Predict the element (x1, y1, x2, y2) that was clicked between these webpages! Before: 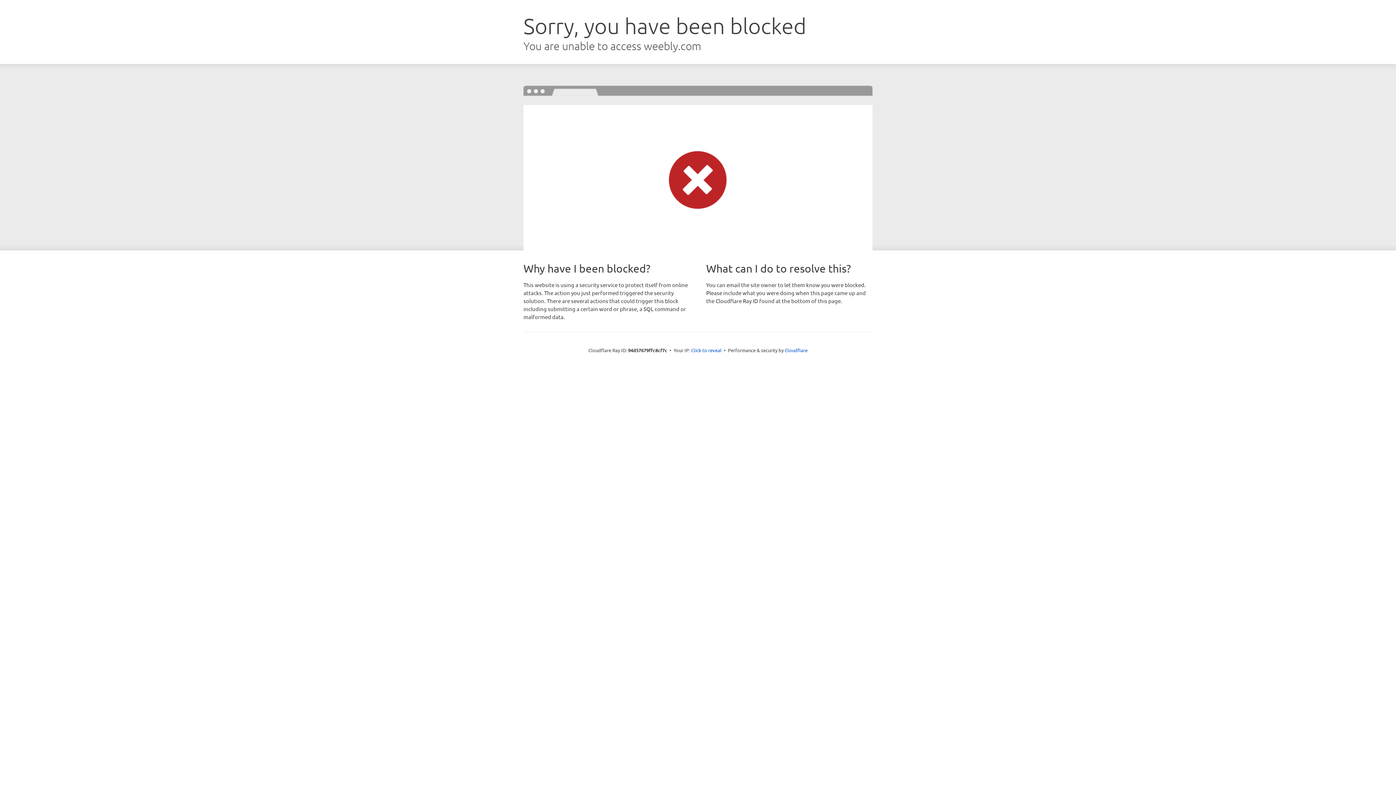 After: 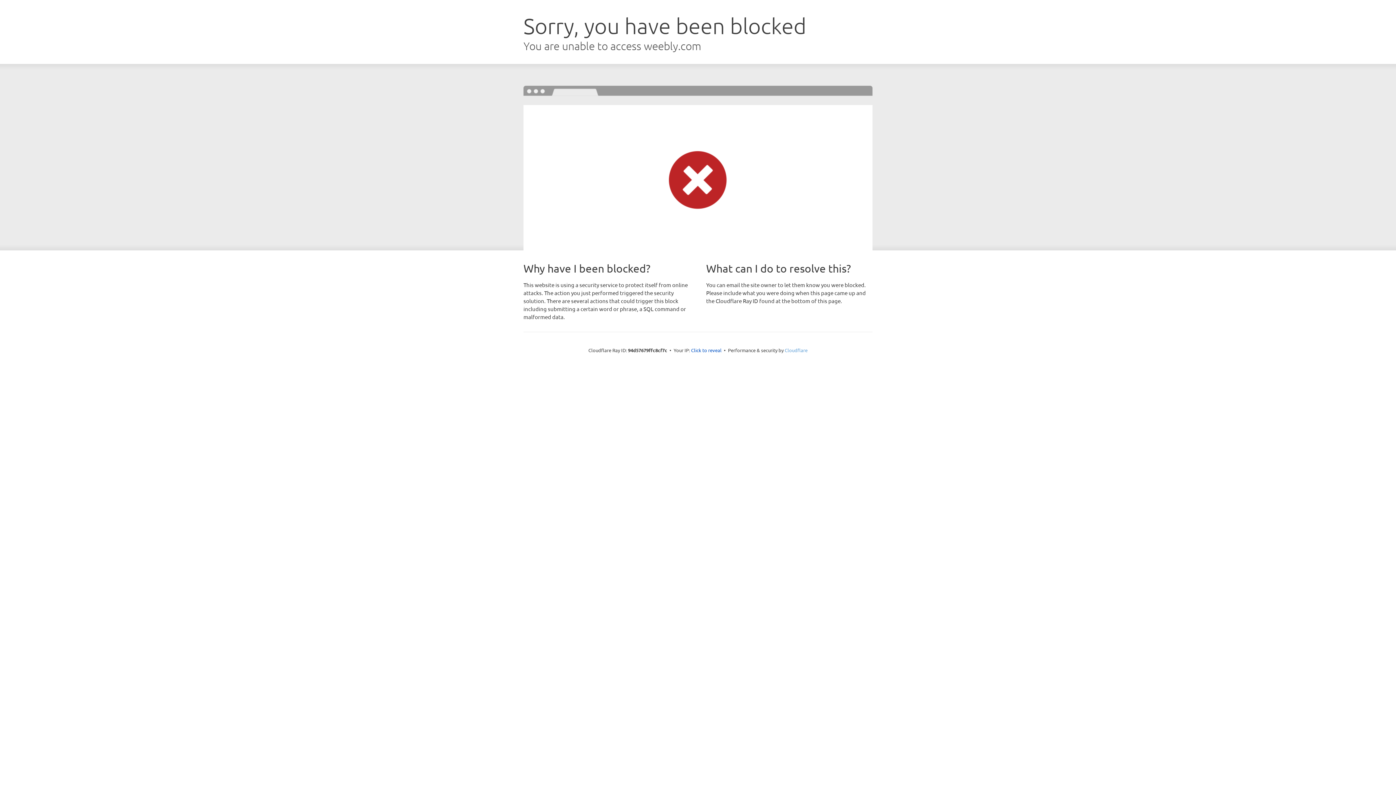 Action: bbox: (784, 347, 807, 353) label: Cloudflare